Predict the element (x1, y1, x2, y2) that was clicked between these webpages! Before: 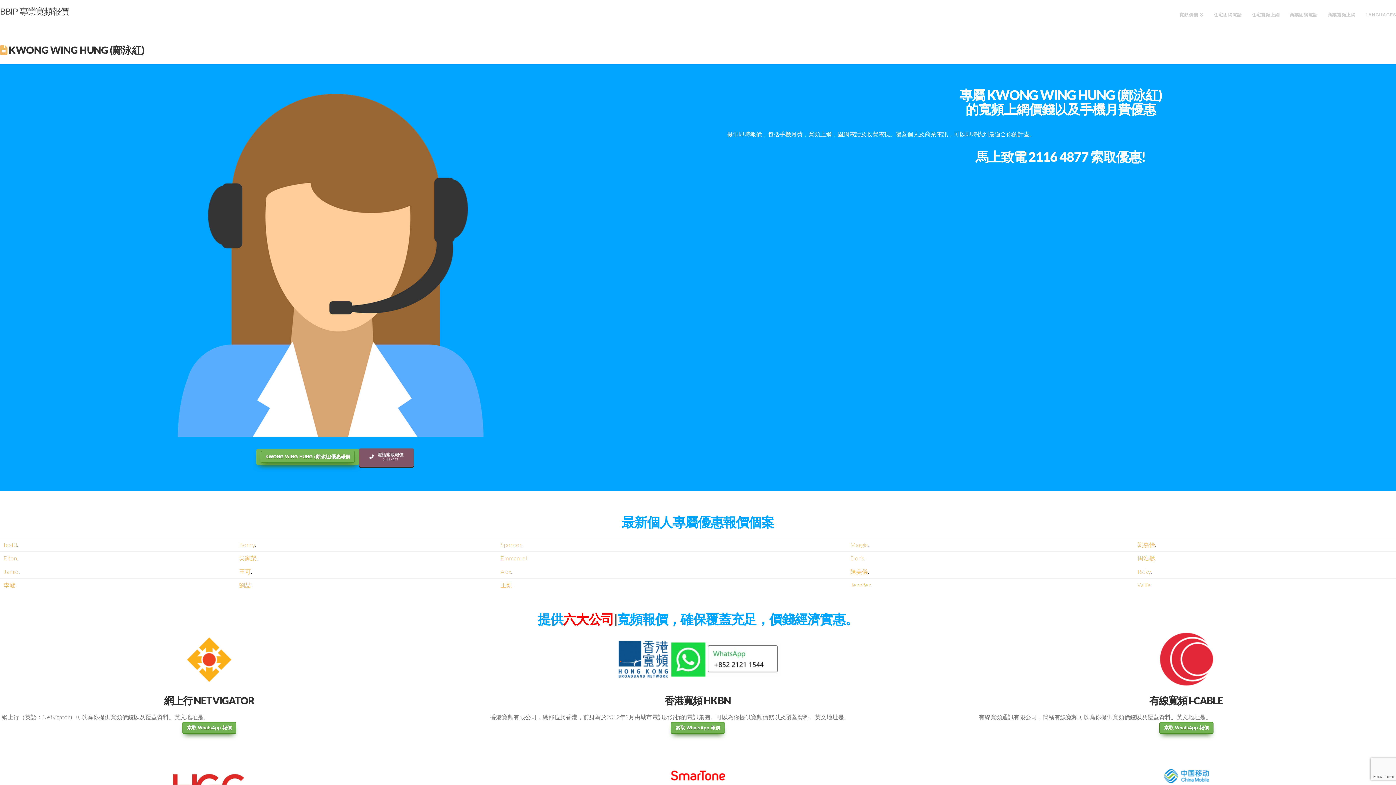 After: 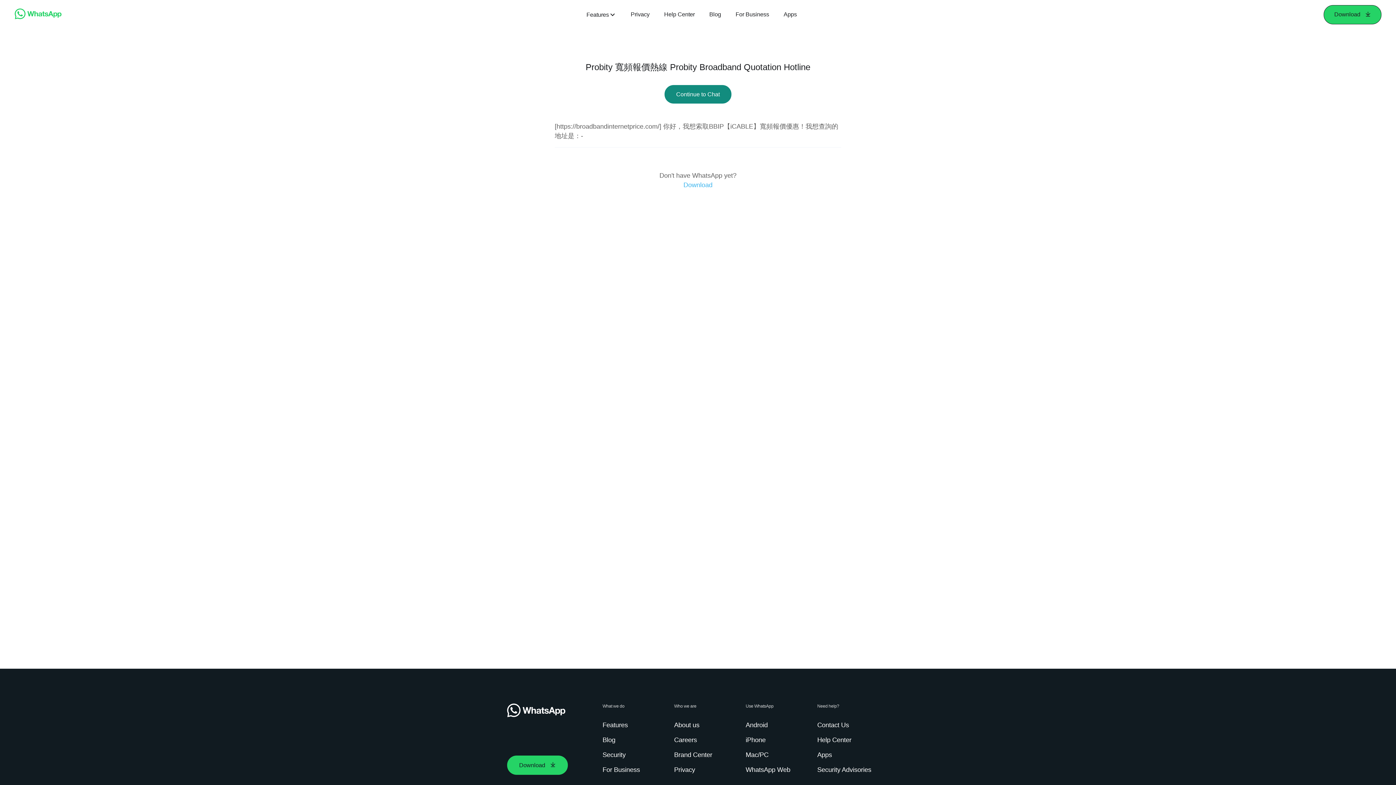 Action: label: 索取 WhatsApp 報價 bbox: (1159, 722, 1213, 734)